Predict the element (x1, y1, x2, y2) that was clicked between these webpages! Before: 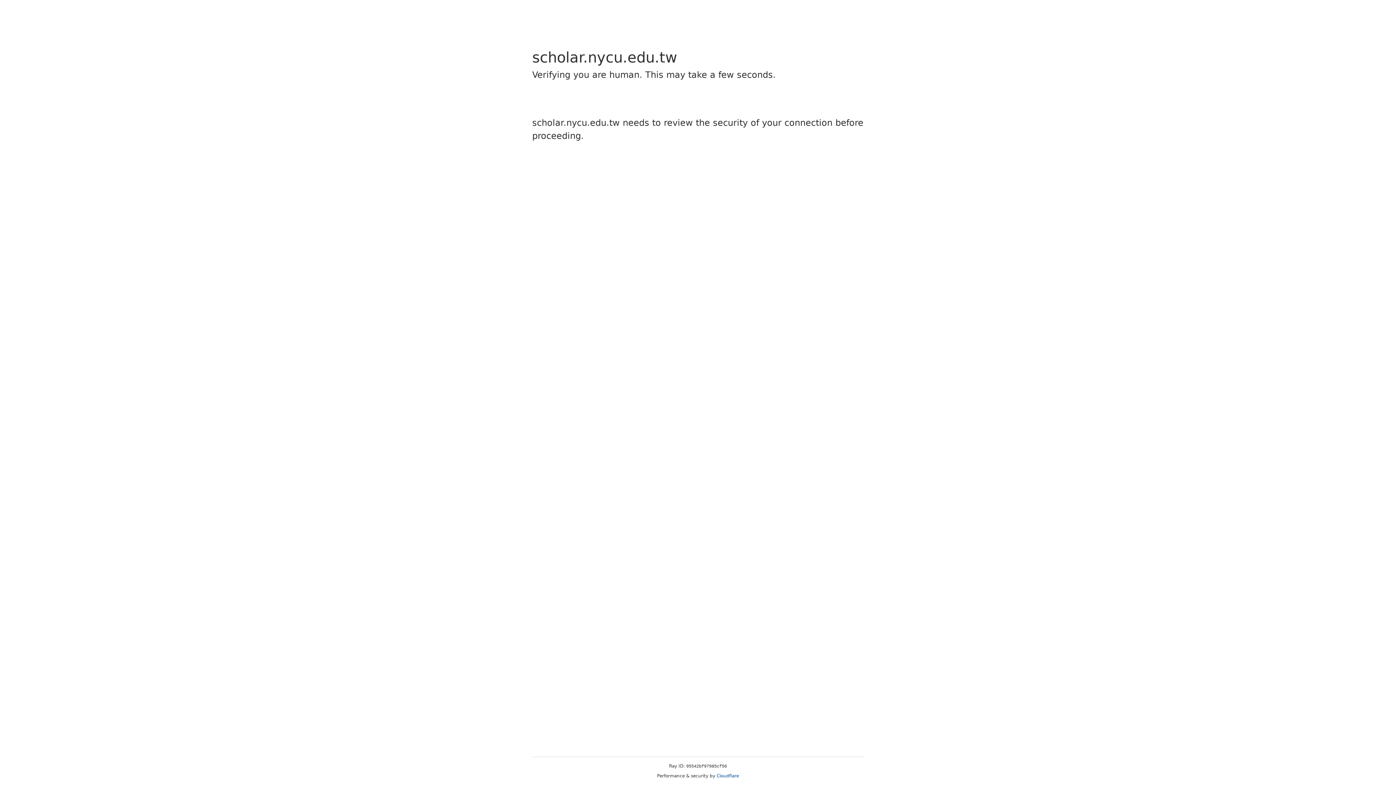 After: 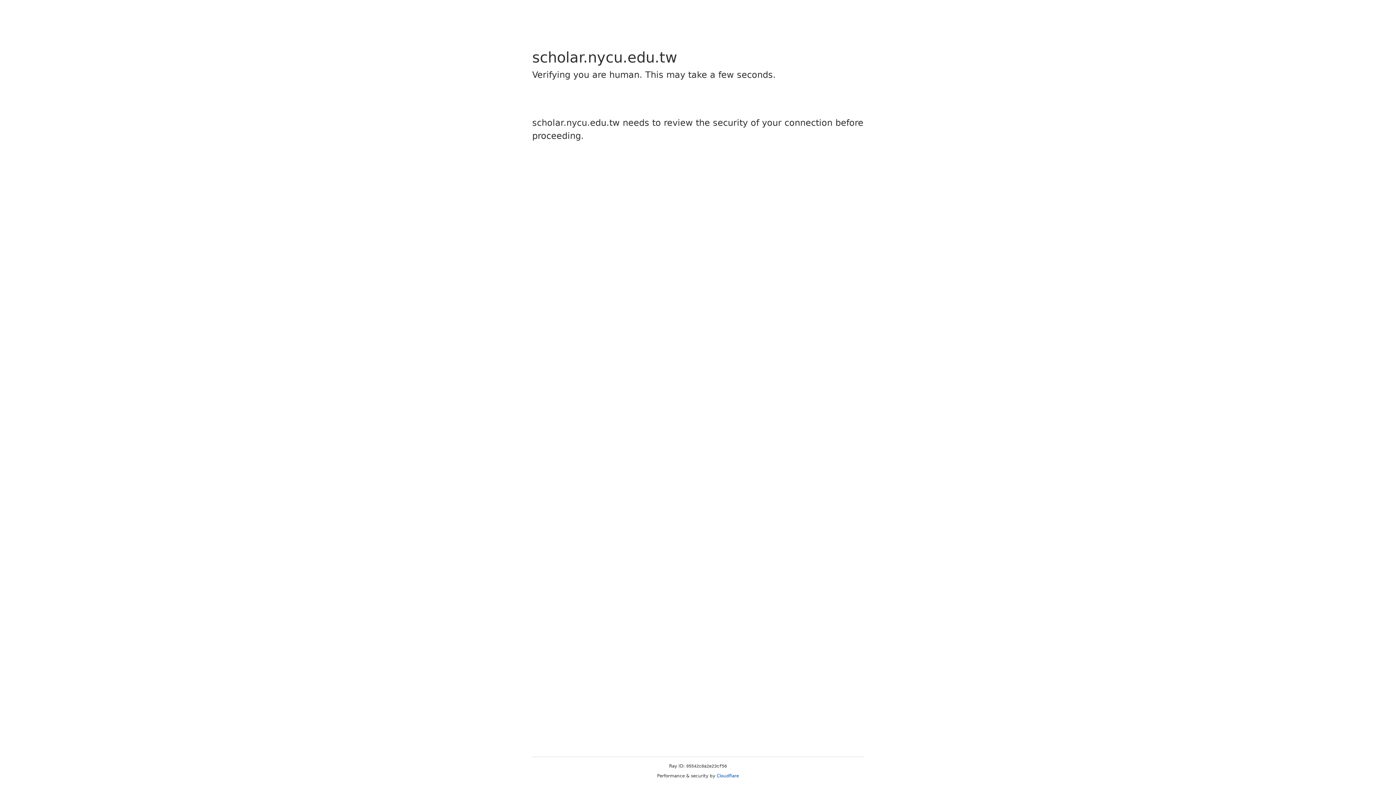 Action: bbox: (716, 773, 739, 778) label: Cloudflare